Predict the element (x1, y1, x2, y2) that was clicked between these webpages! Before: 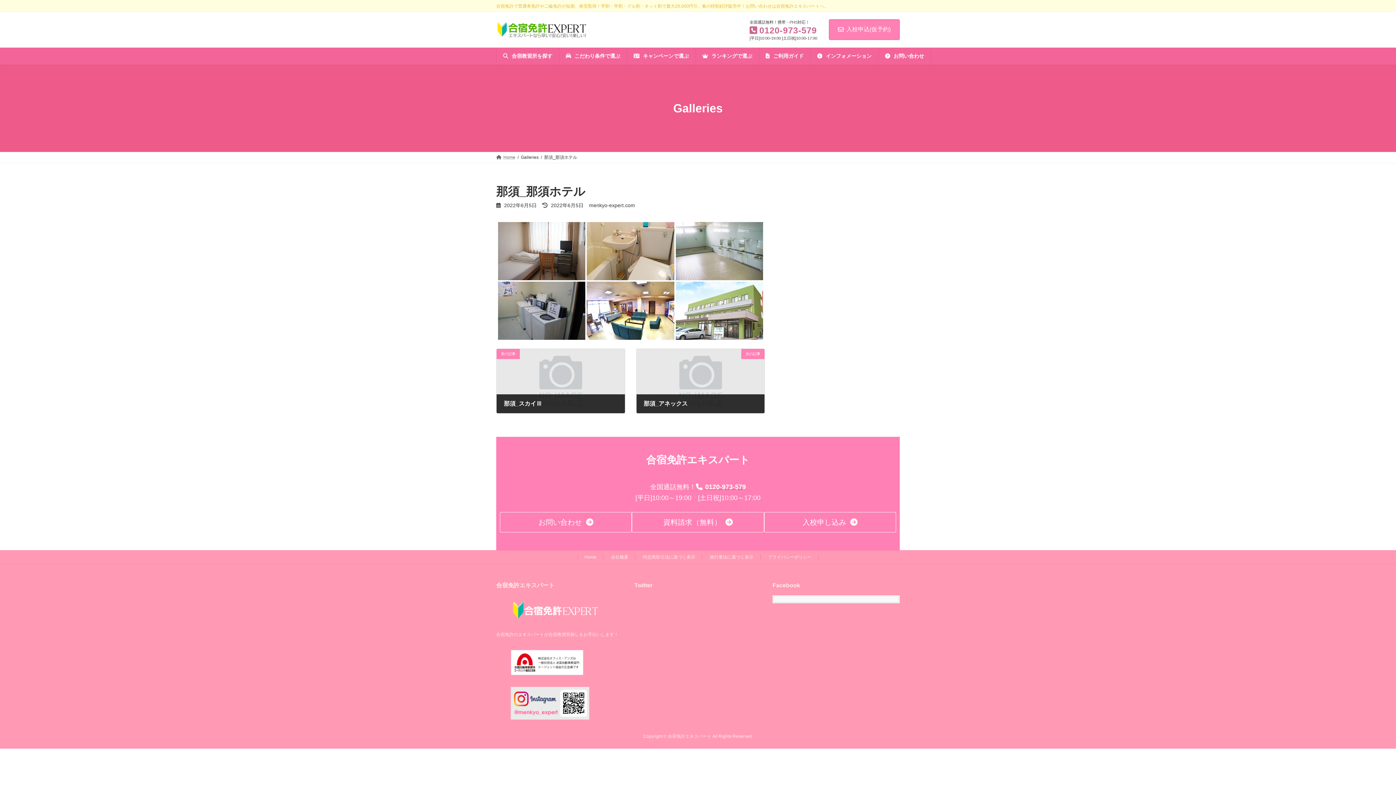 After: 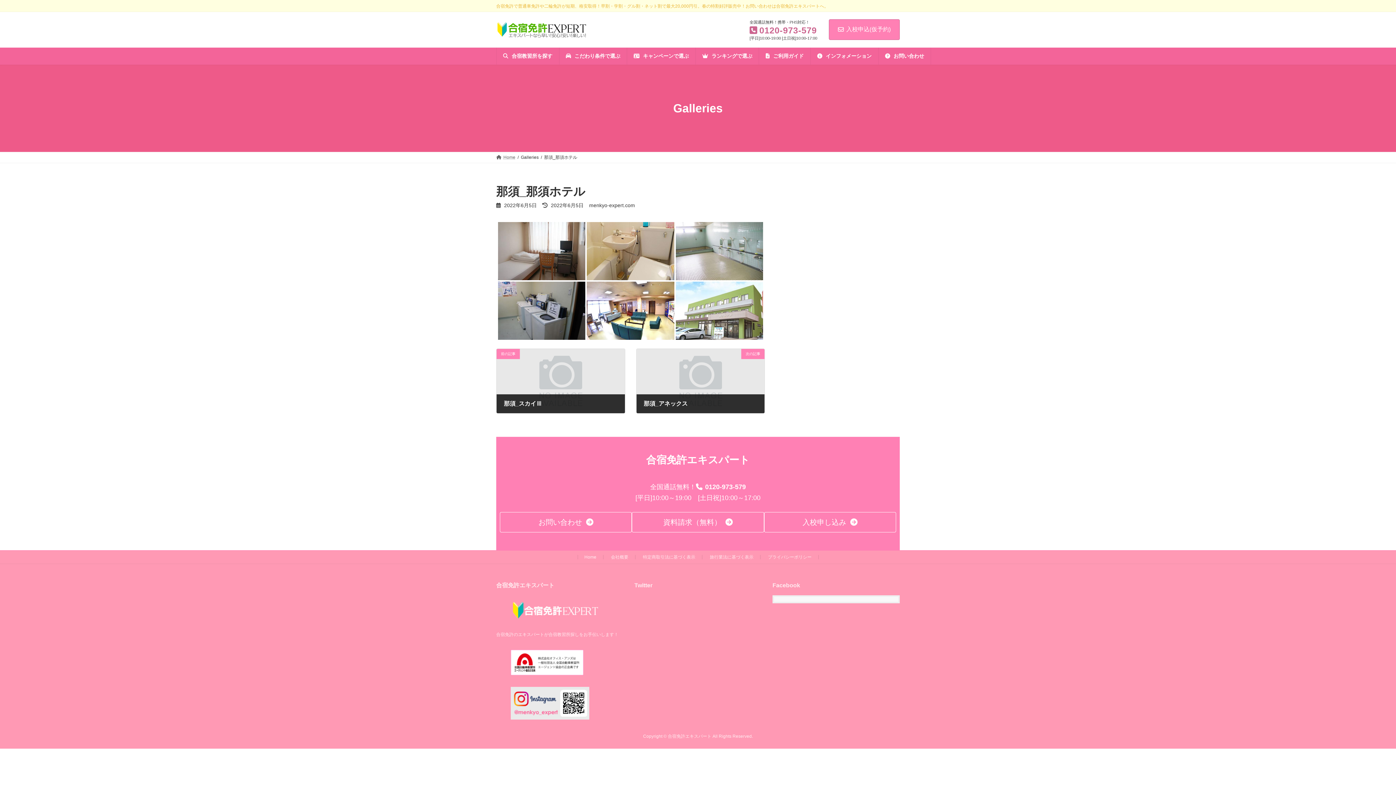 Action: label: 0120-973-579 bbox: (705, 483, 746, 491)